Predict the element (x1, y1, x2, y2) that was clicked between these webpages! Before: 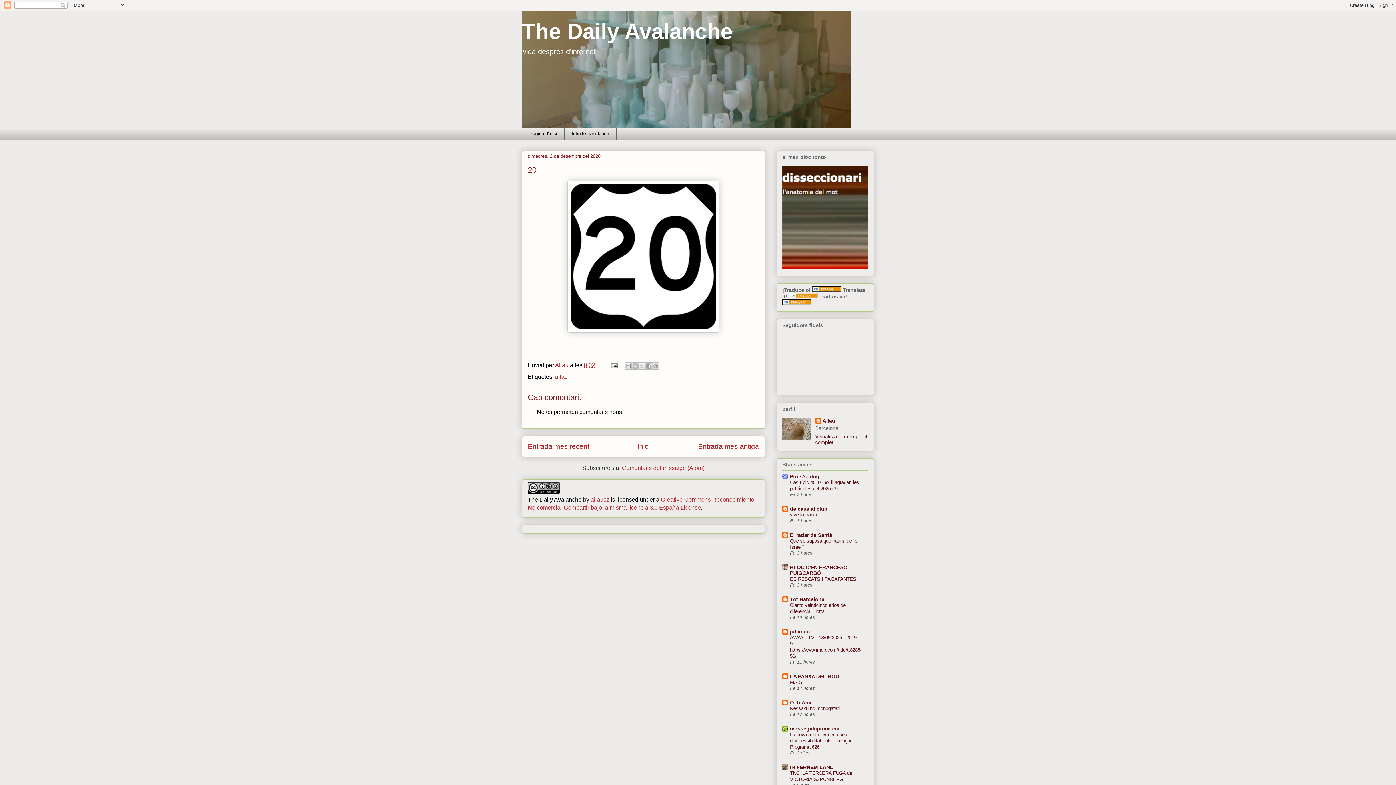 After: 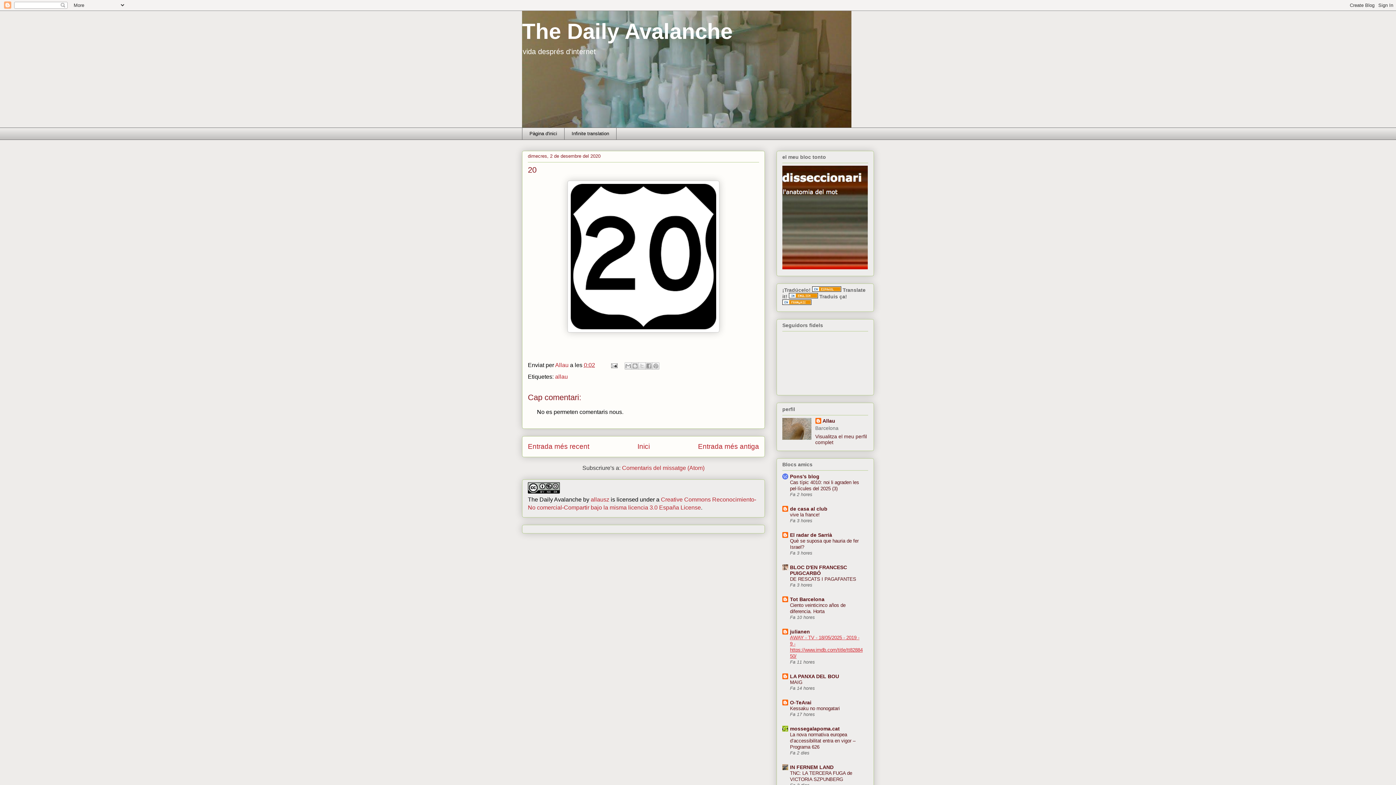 Action: bbox: (790, 635, 862, 659) label: AWAY - TV - 18/05/2025 - 2019 - 9 - https://www.imdb.com/title/tt8288450/